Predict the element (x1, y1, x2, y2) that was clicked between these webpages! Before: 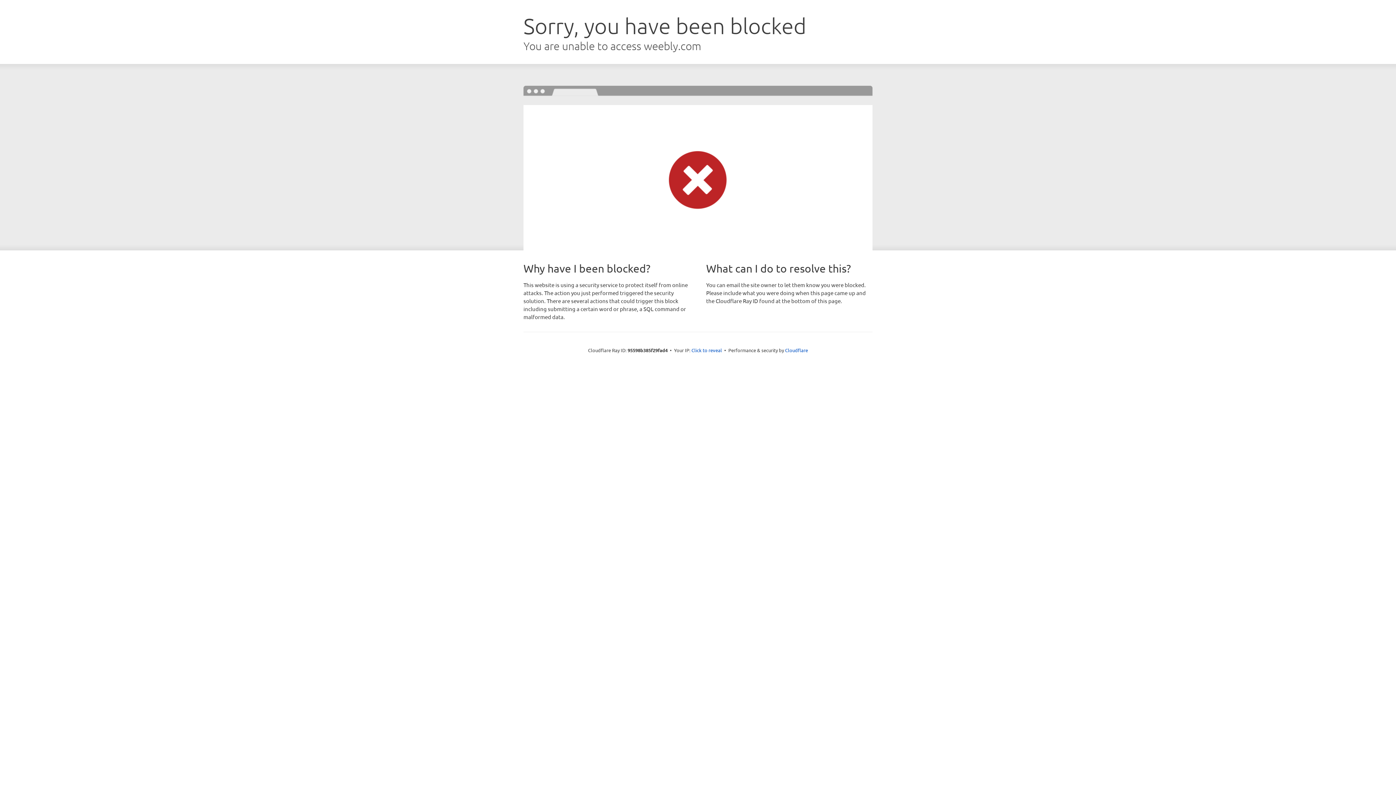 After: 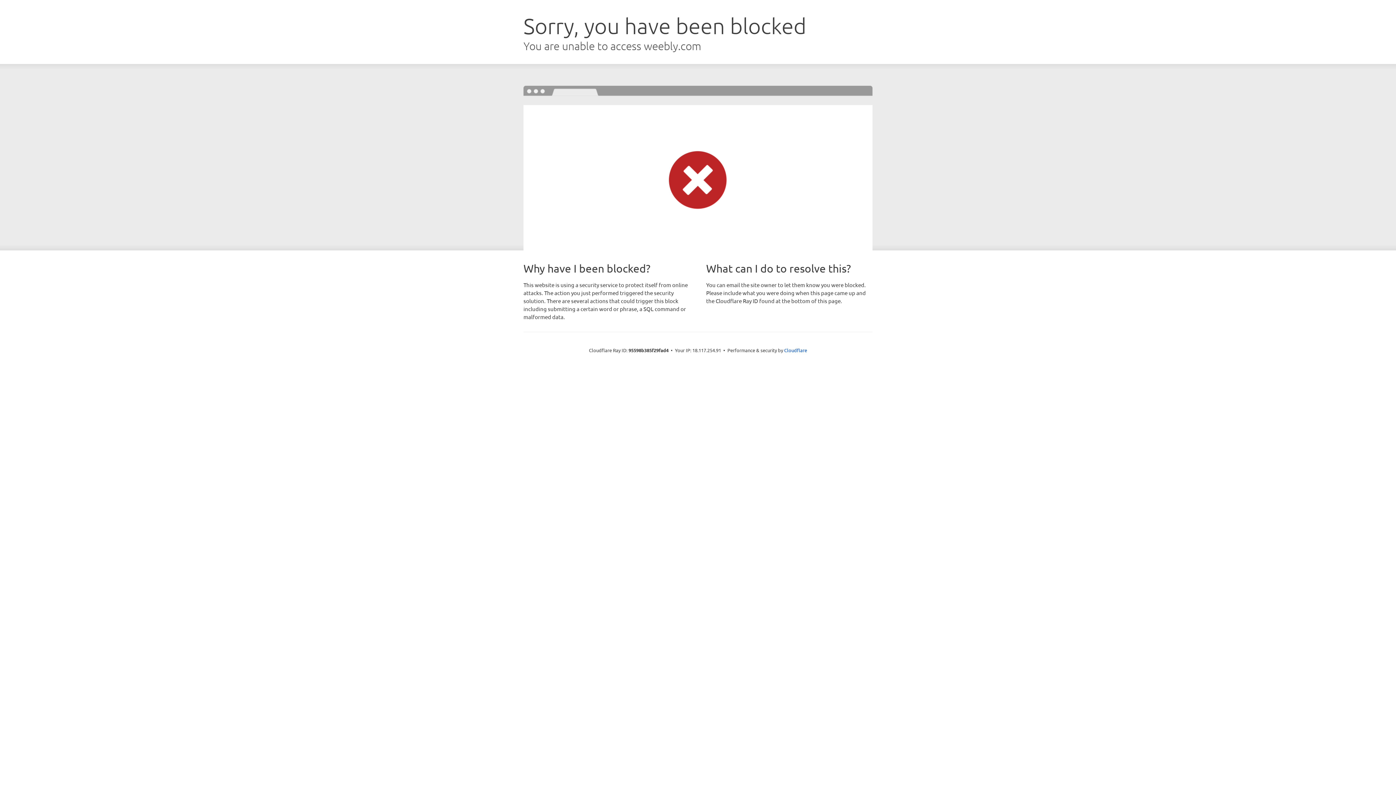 Action: label: Click to reveal bbox: (691, 346, 722, 353)